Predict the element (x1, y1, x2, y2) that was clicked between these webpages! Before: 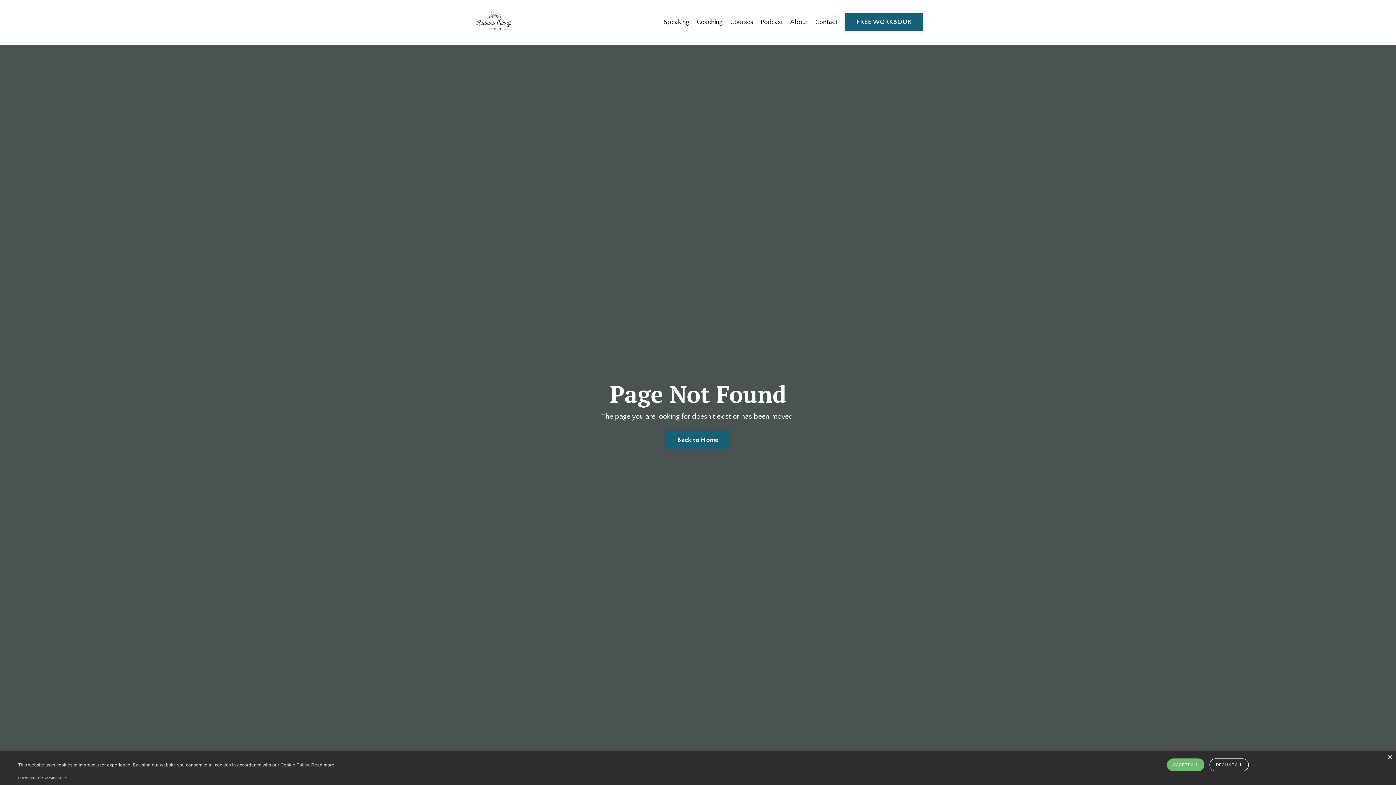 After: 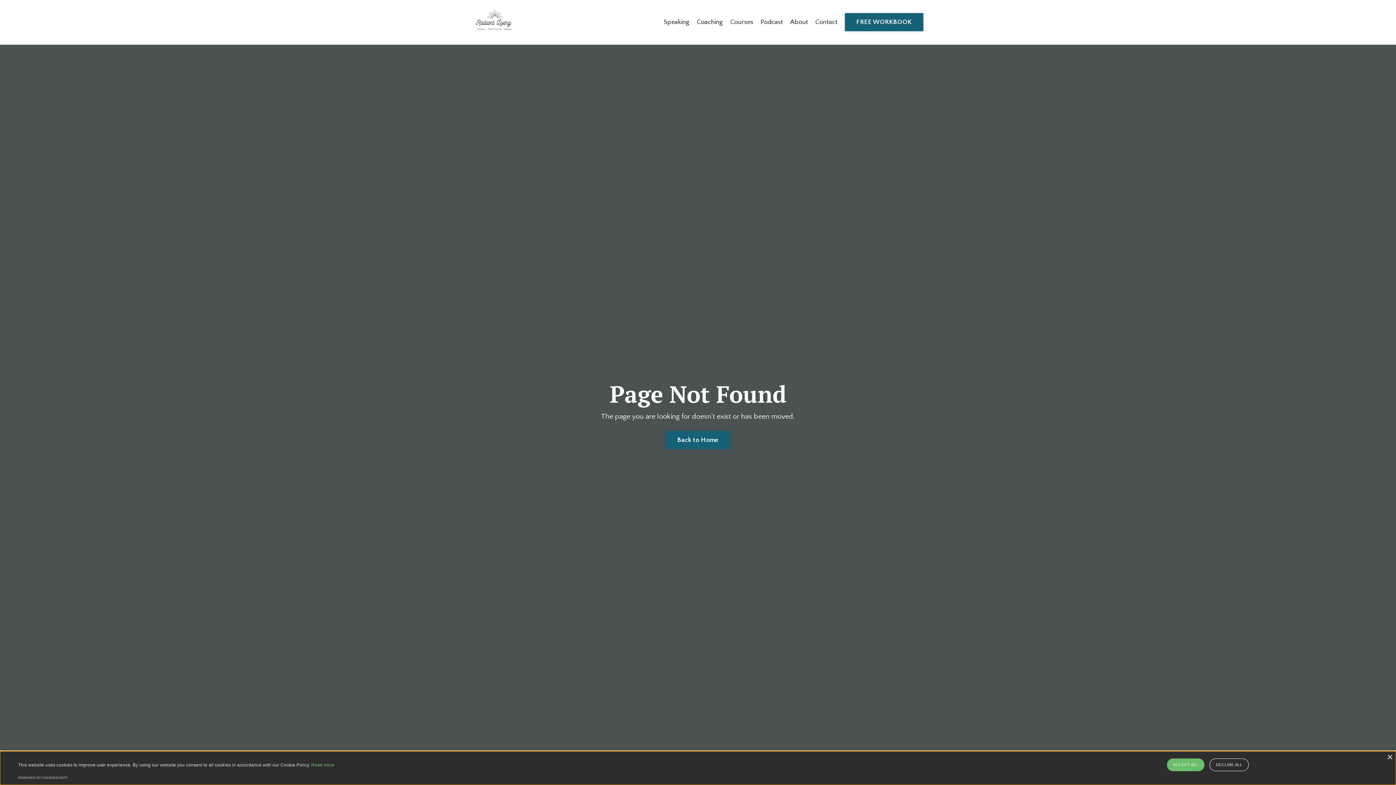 Action: bbox: (311, 762, 334, 767) label: Read more